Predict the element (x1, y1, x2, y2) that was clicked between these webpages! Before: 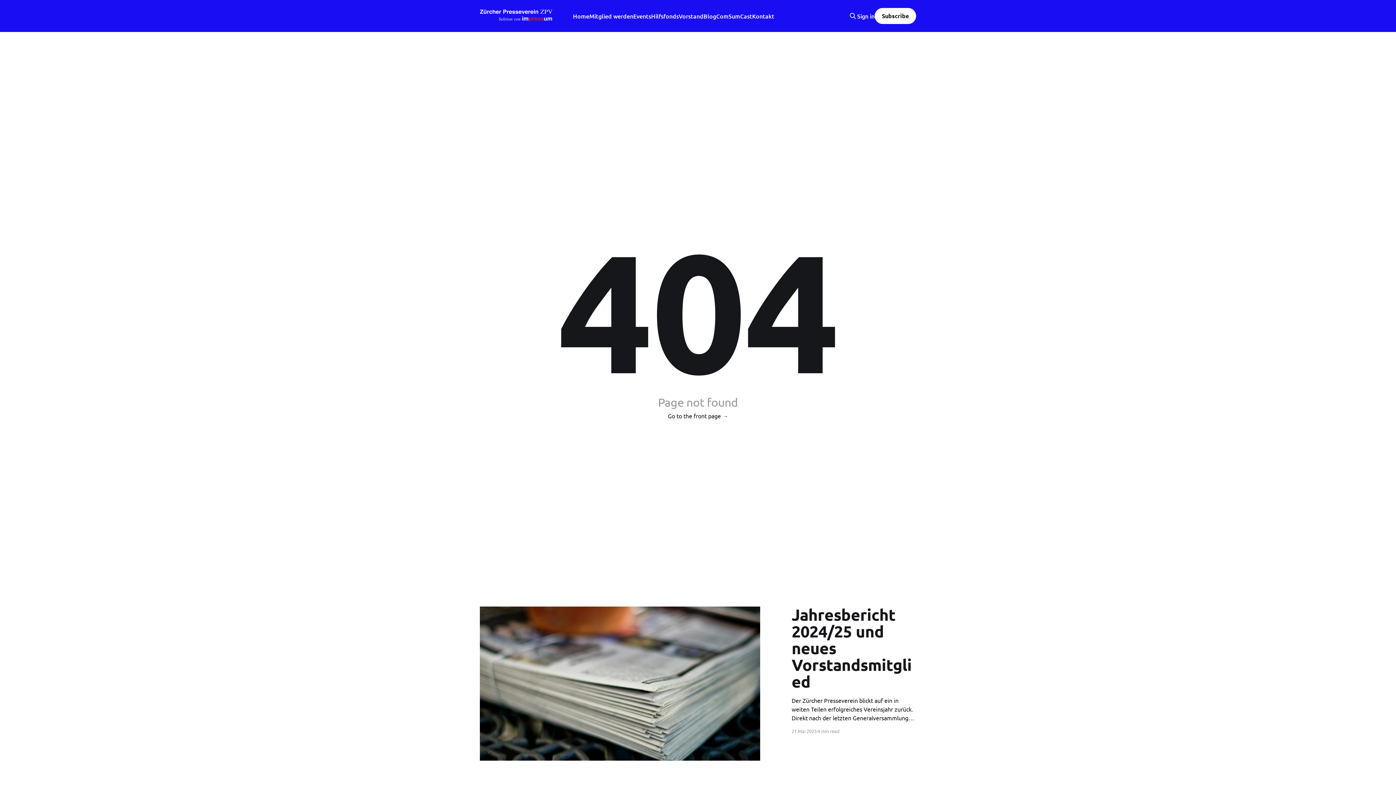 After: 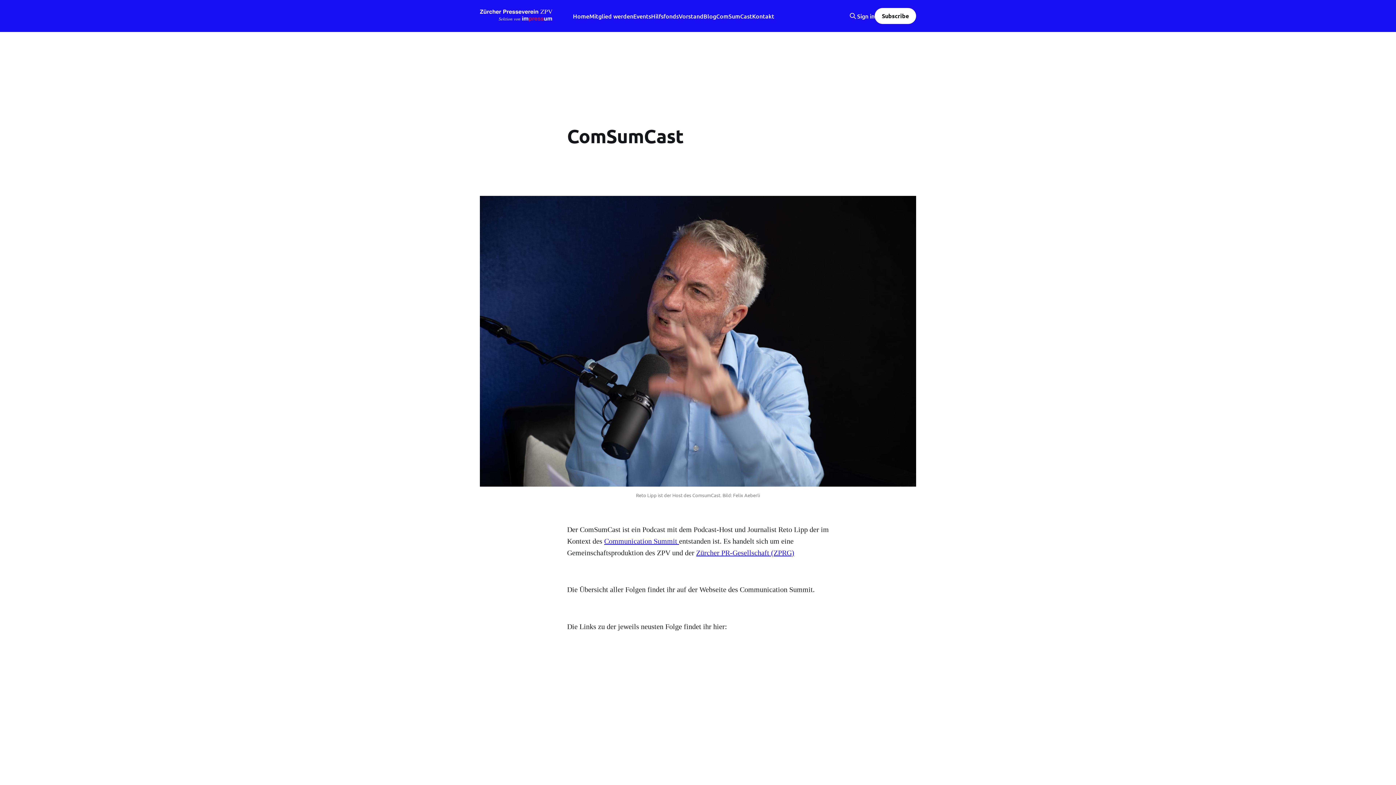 Action: bbox: (716, 11, 752, 21) label: ComSumCast